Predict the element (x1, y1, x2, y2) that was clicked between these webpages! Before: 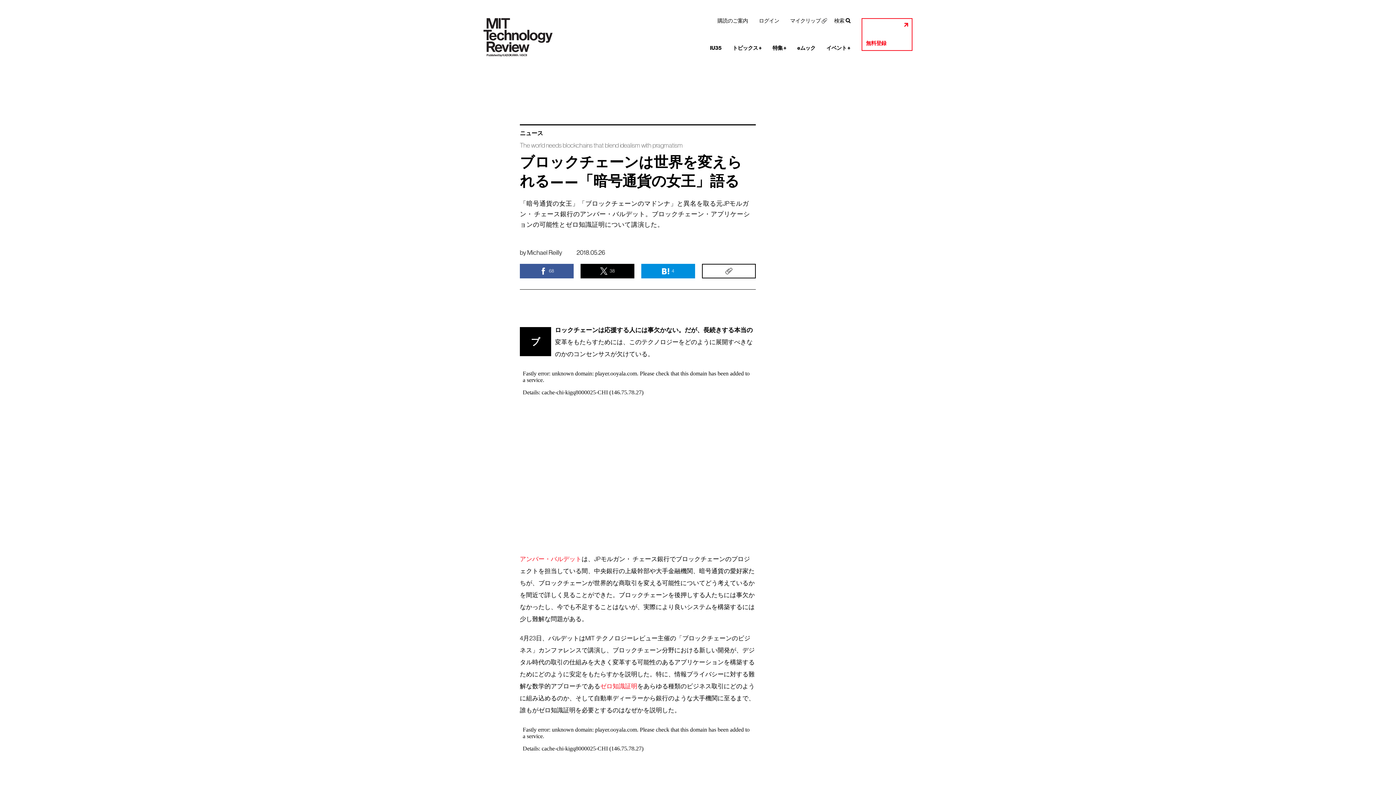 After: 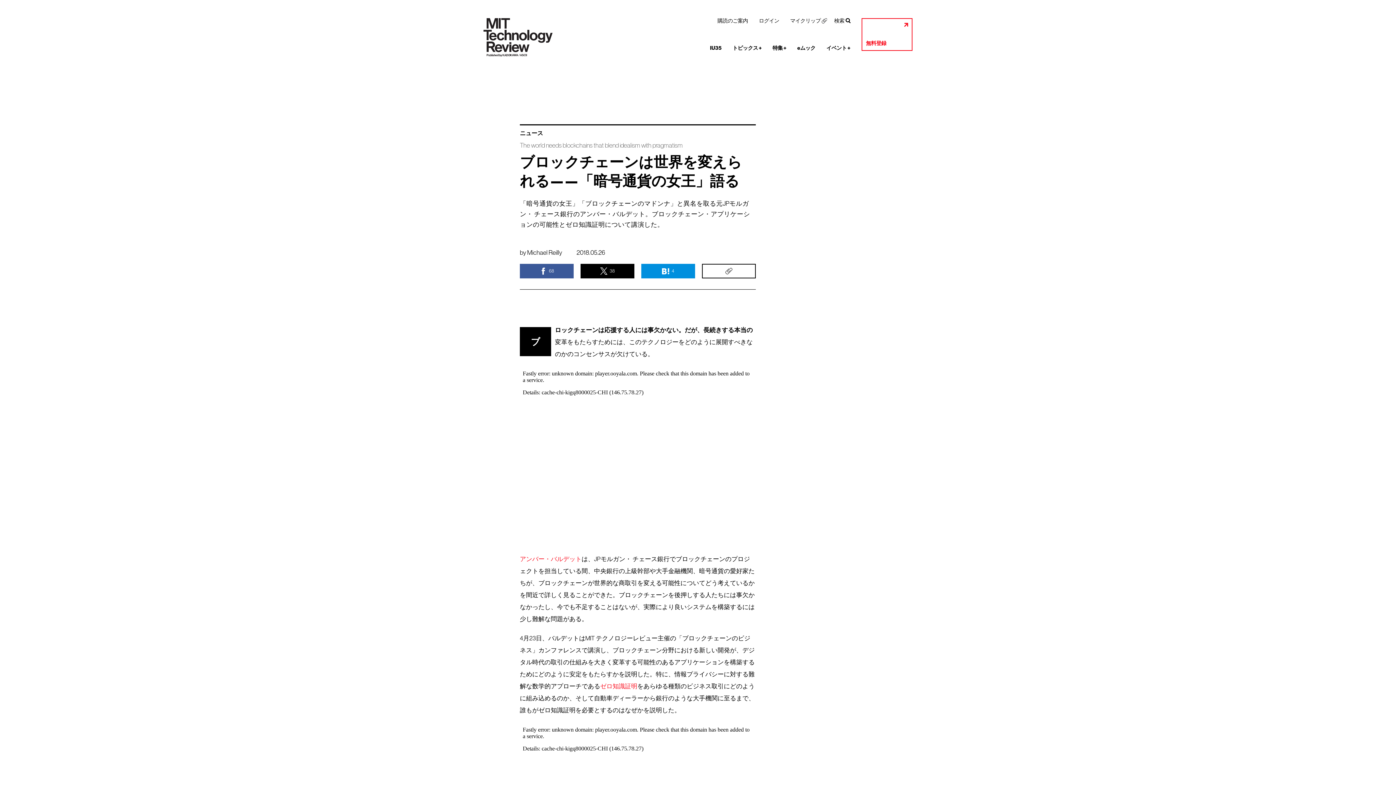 Action: label: 38 bbox: (580, 263, 634, 278)